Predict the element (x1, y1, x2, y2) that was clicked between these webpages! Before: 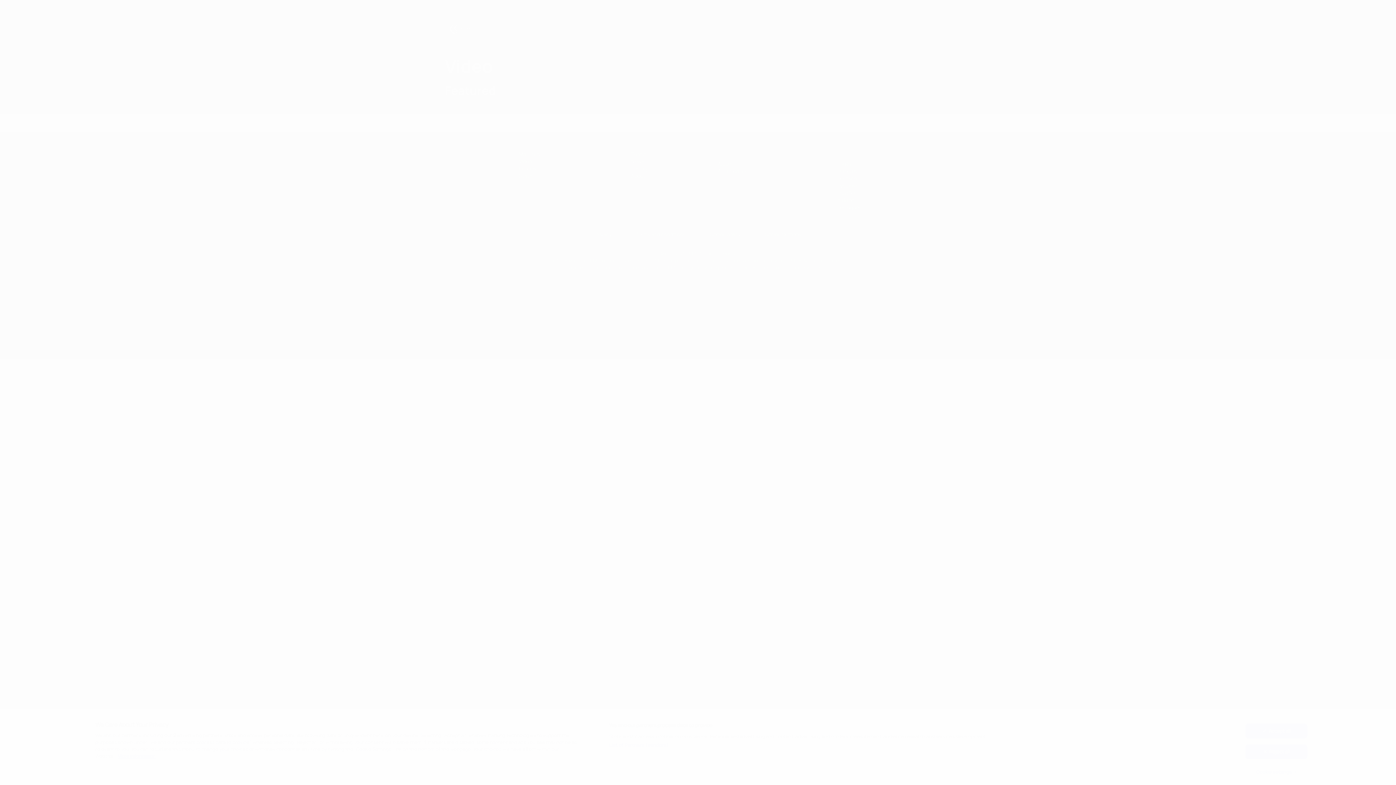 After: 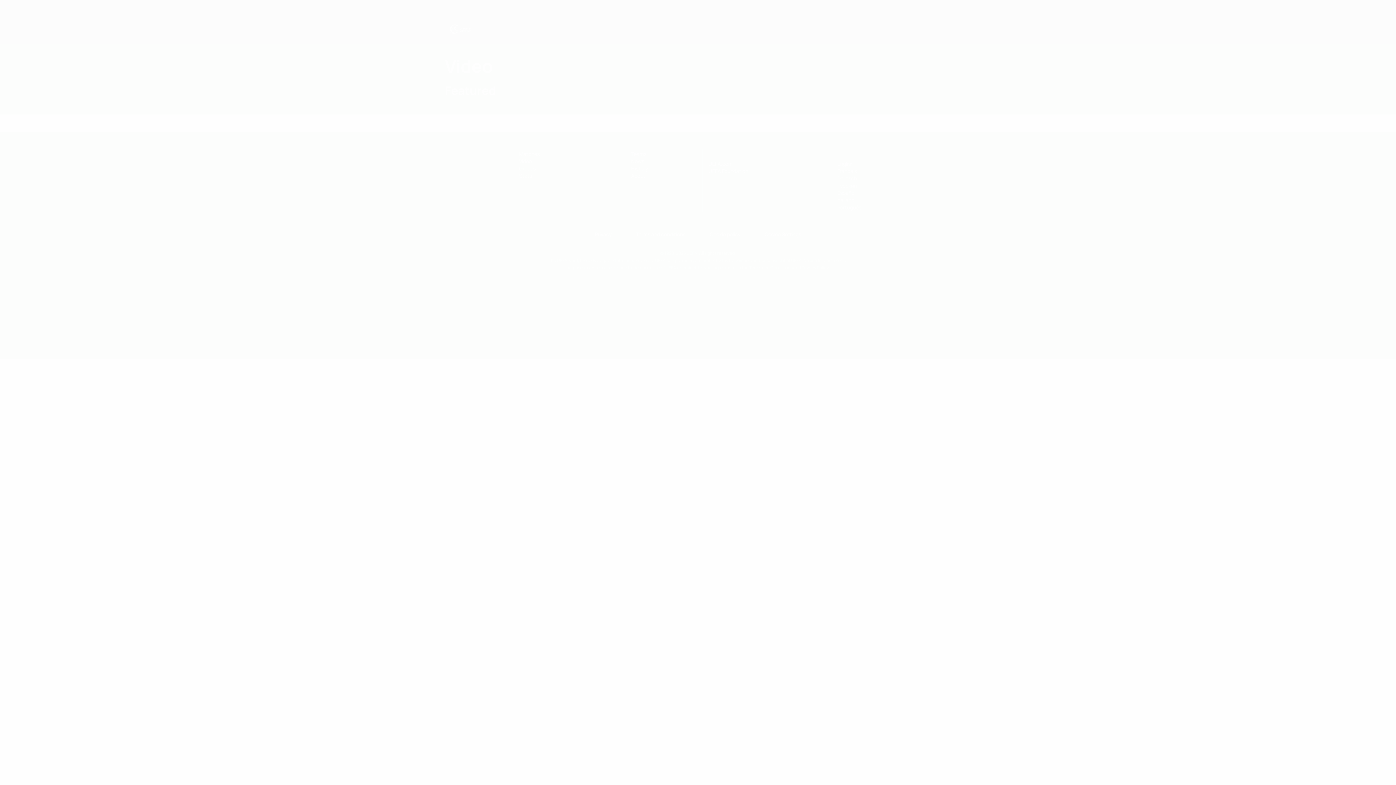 Action: bbox: (1245, 724, 1307, 738) label: Accept all